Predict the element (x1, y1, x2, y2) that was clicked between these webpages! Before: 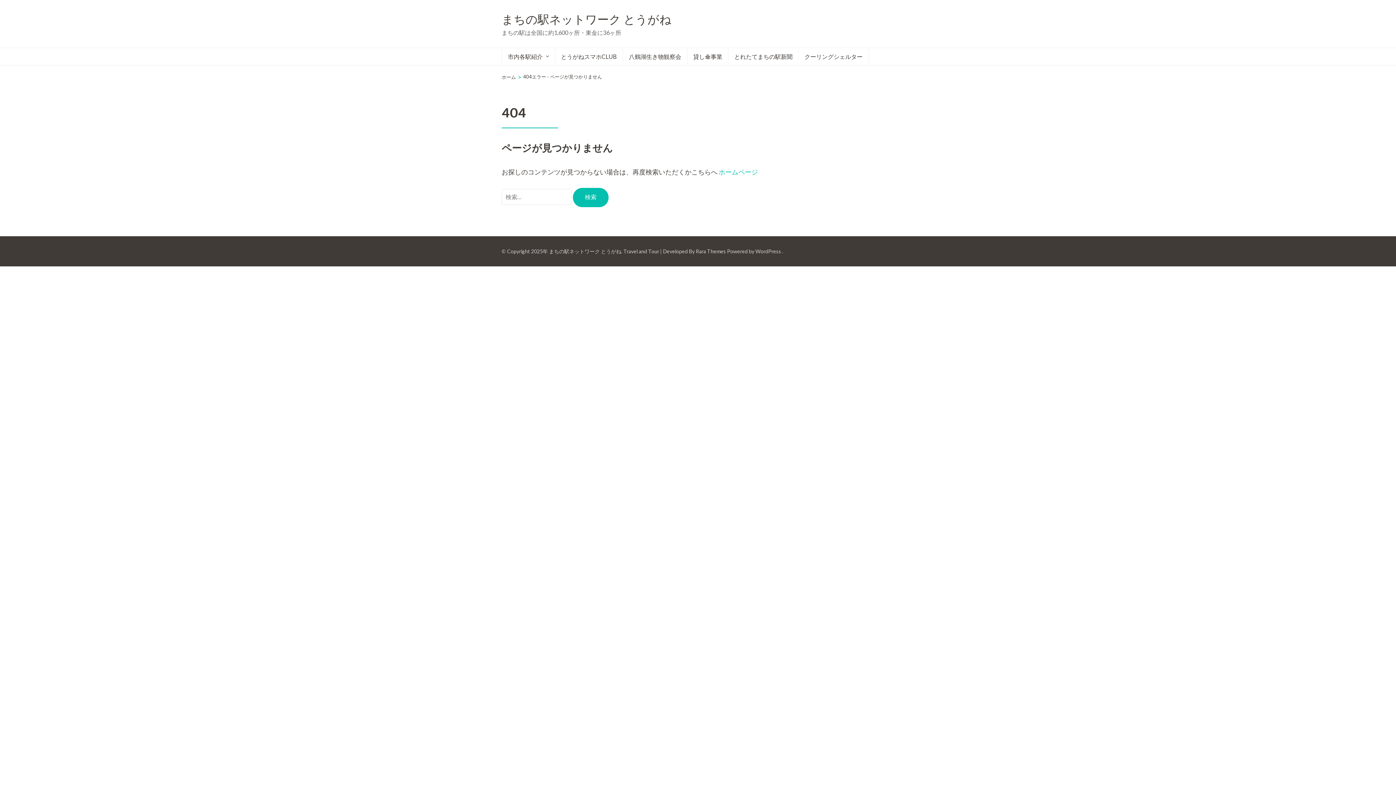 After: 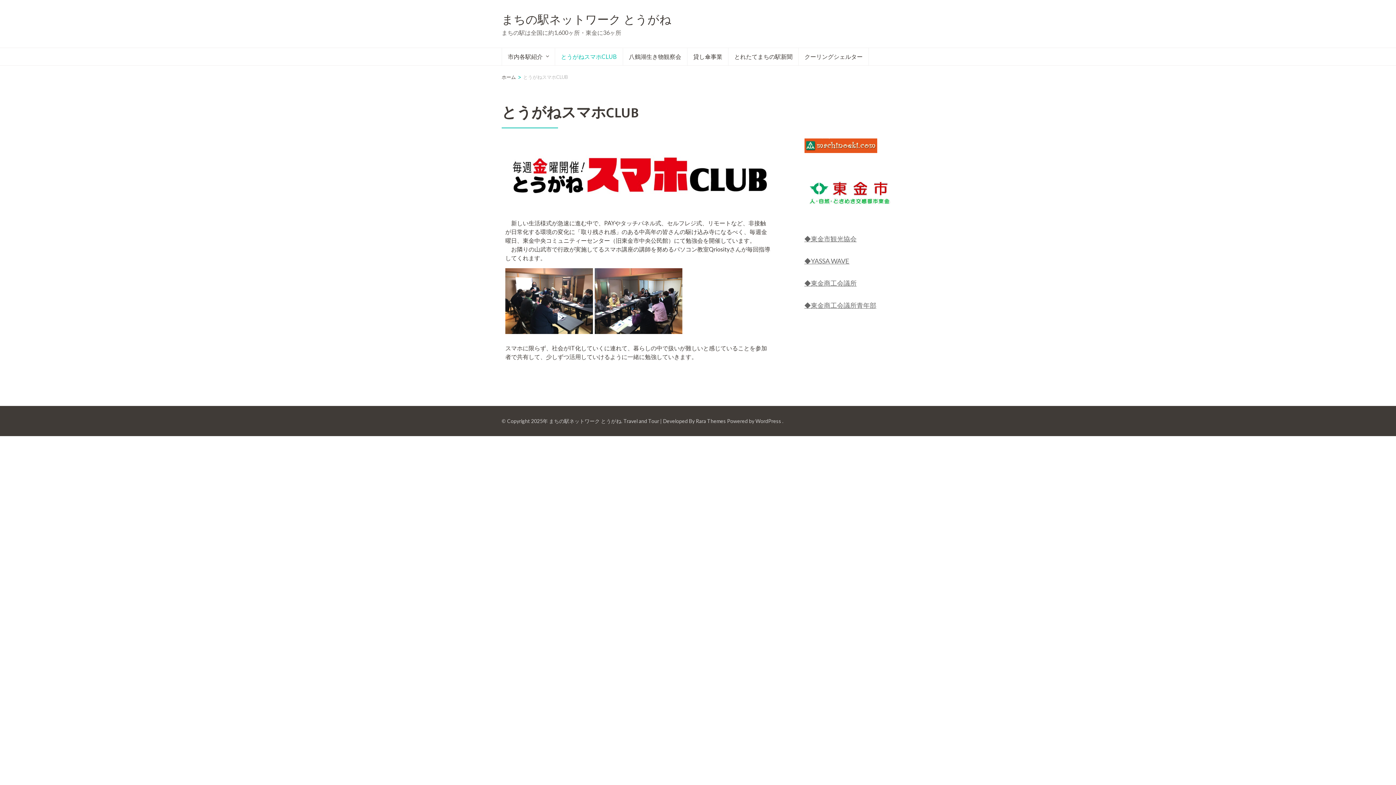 Action: bbox: (555, 48, 622, 65) label: とうがねスマホCLUB